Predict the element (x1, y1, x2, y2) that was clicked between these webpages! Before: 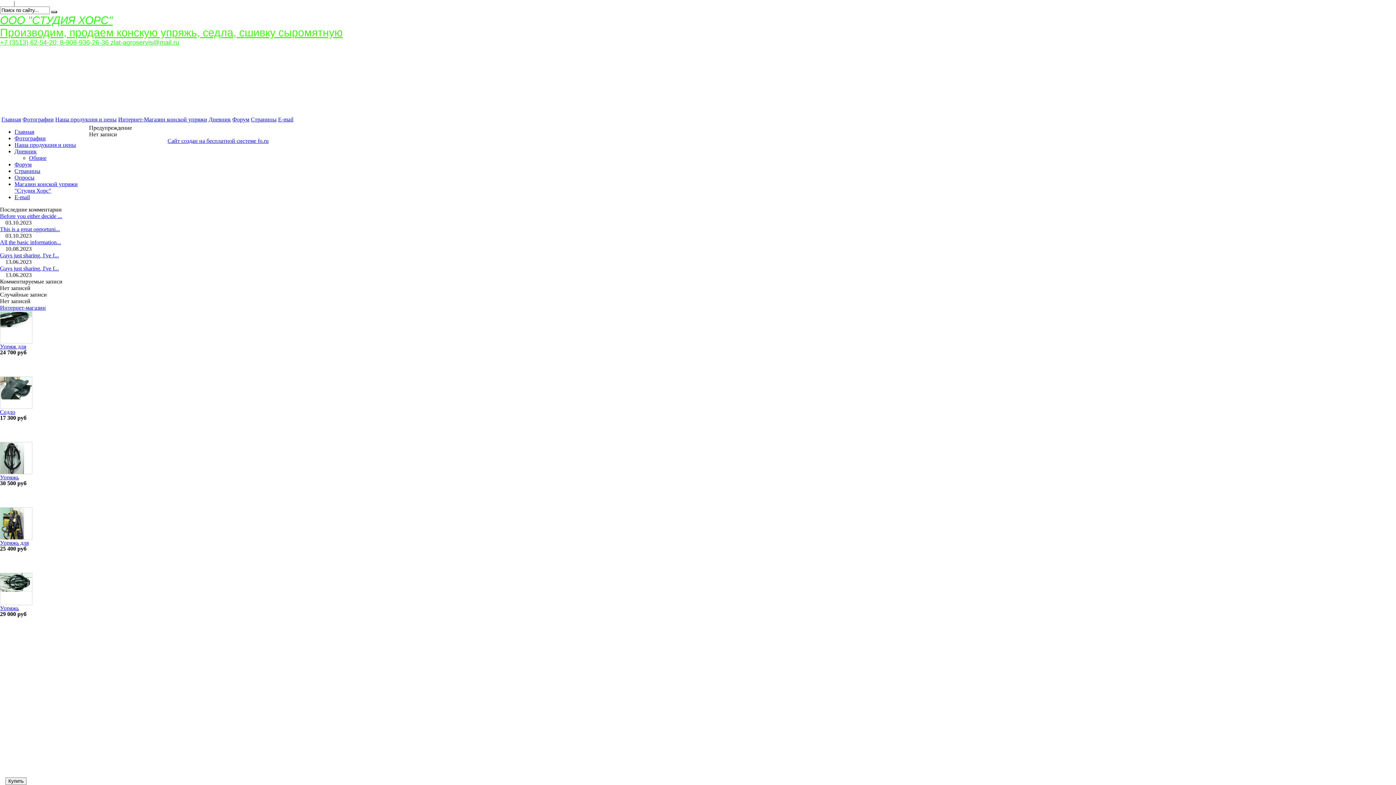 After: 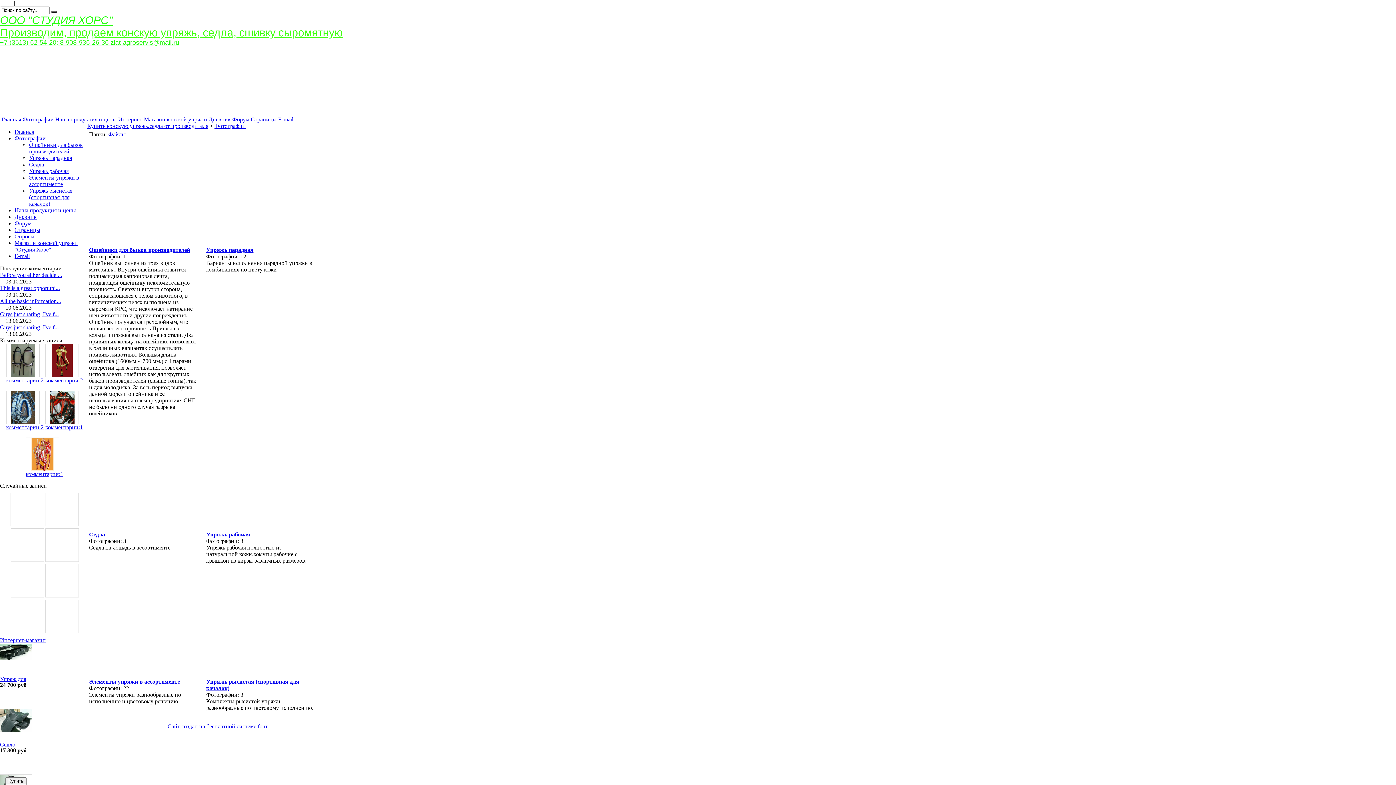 Action: bbox: (22, 116, 53, 122) label: Фотографии